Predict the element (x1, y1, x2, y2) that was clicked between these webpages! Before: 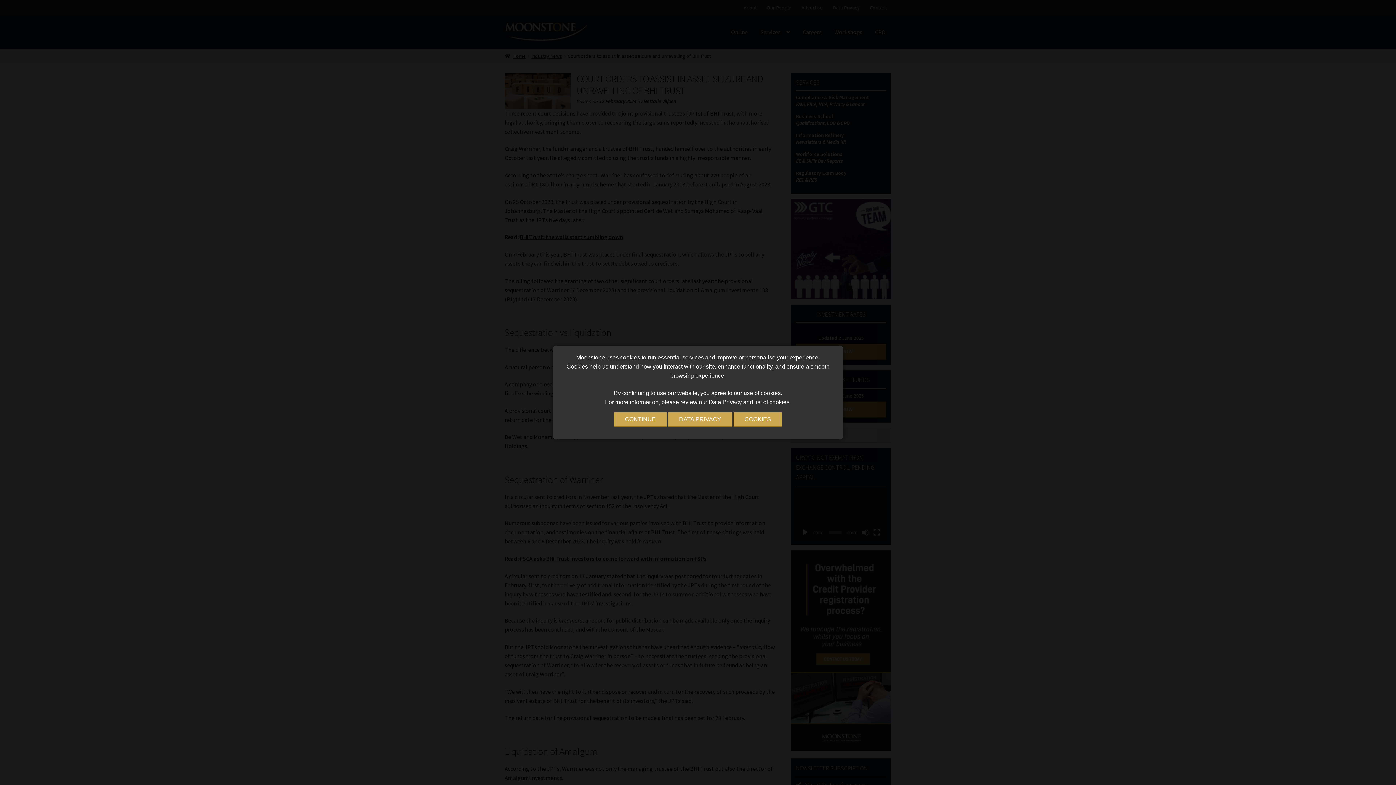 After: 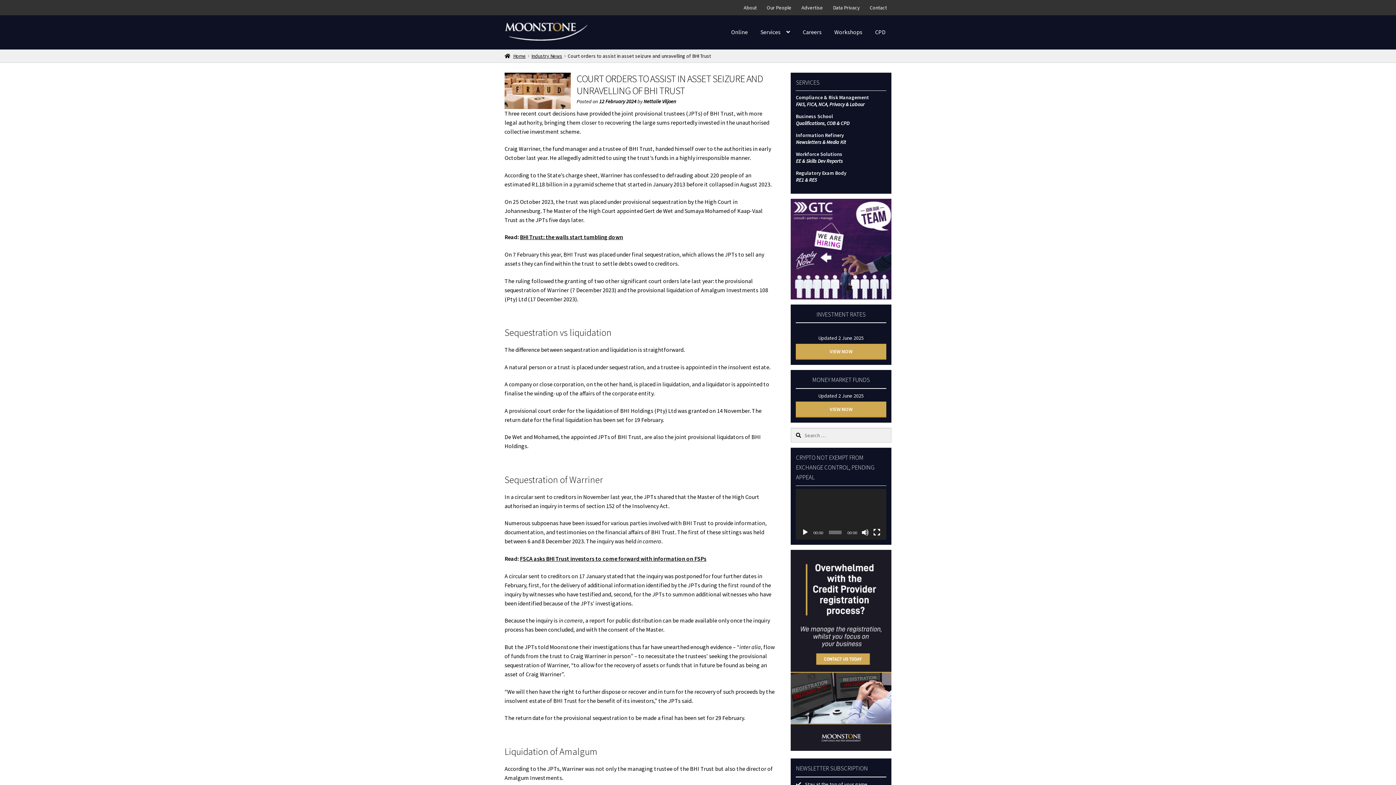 Action: label: CONTINUE bbox: (614, 412, 666, 427)